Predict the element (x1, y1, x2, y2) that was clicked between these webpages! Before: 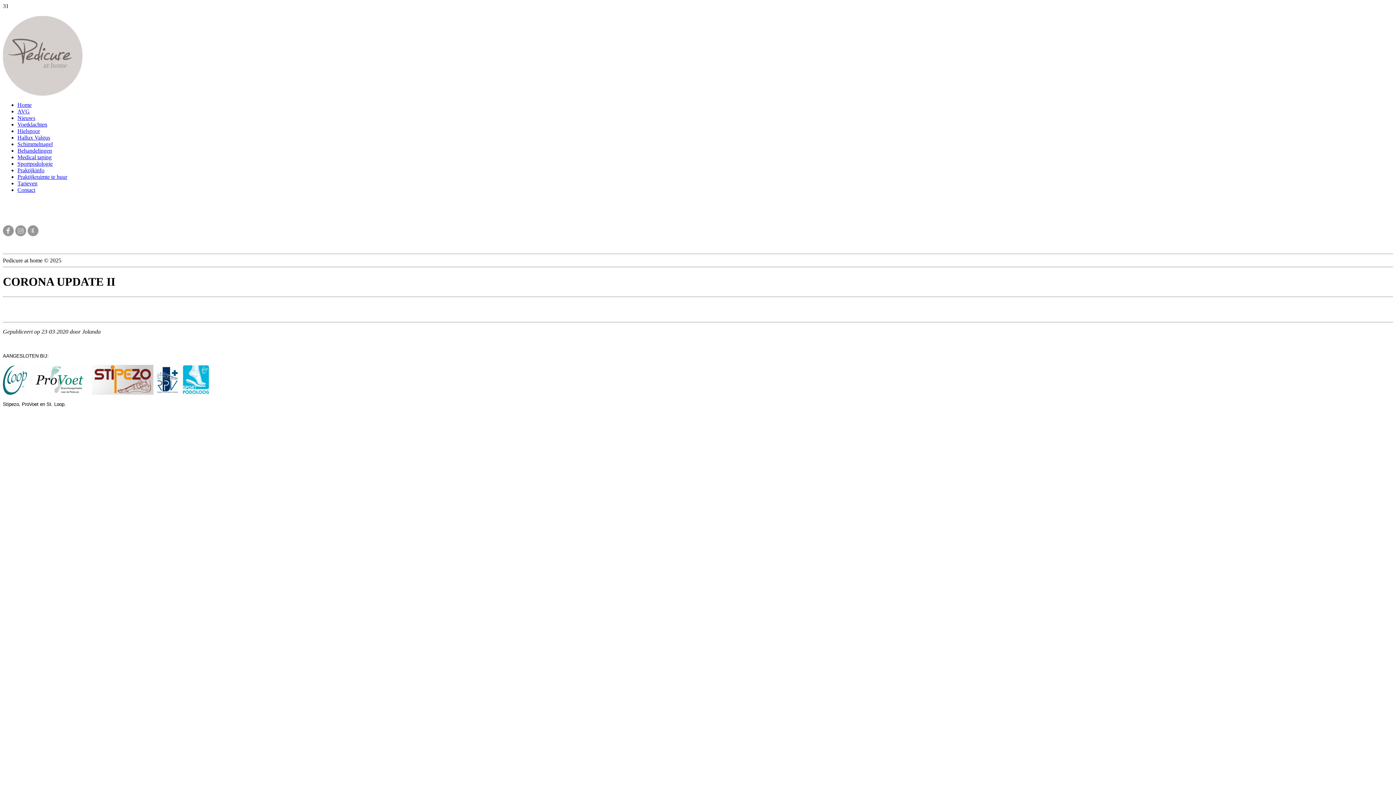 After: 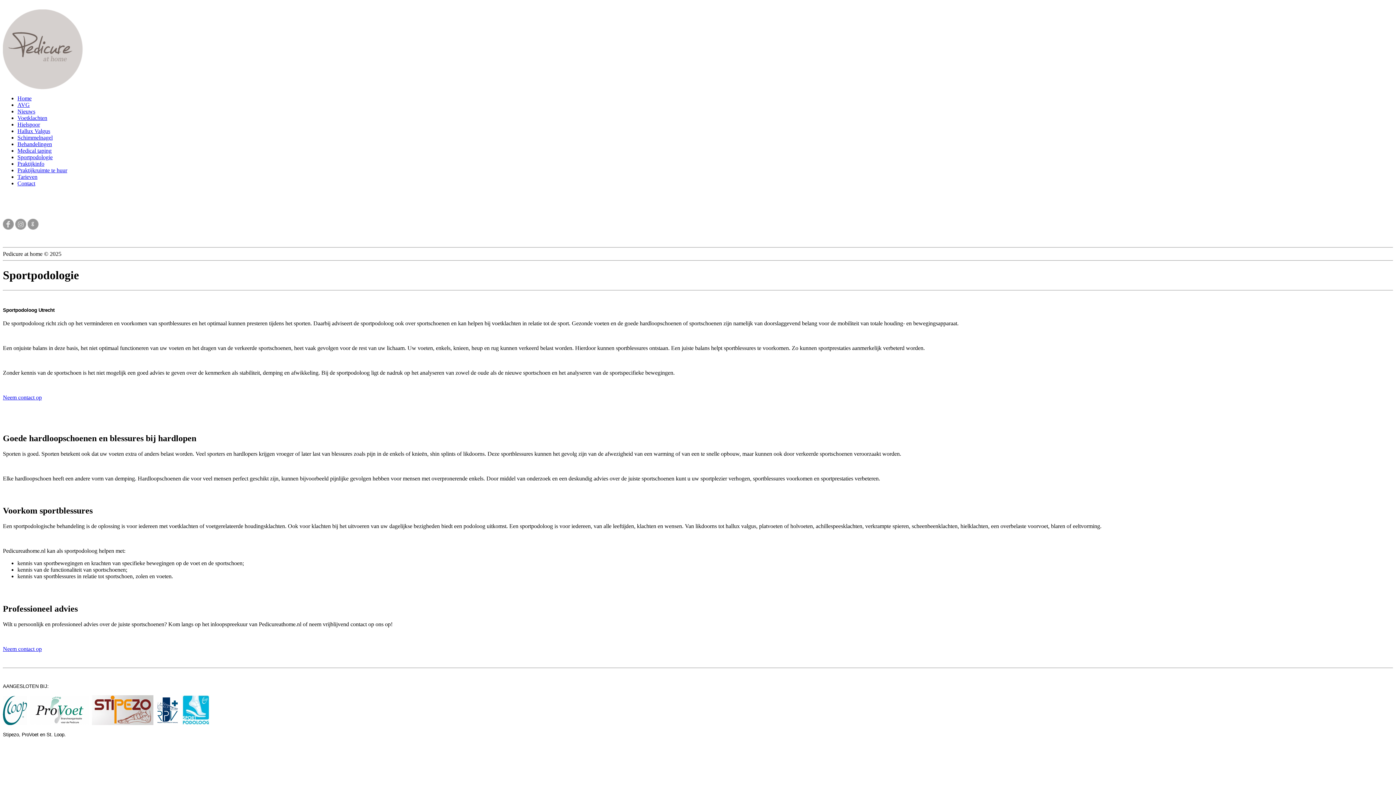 Action: bbox: (17, 160, 52, 166) label: Sportpodologie